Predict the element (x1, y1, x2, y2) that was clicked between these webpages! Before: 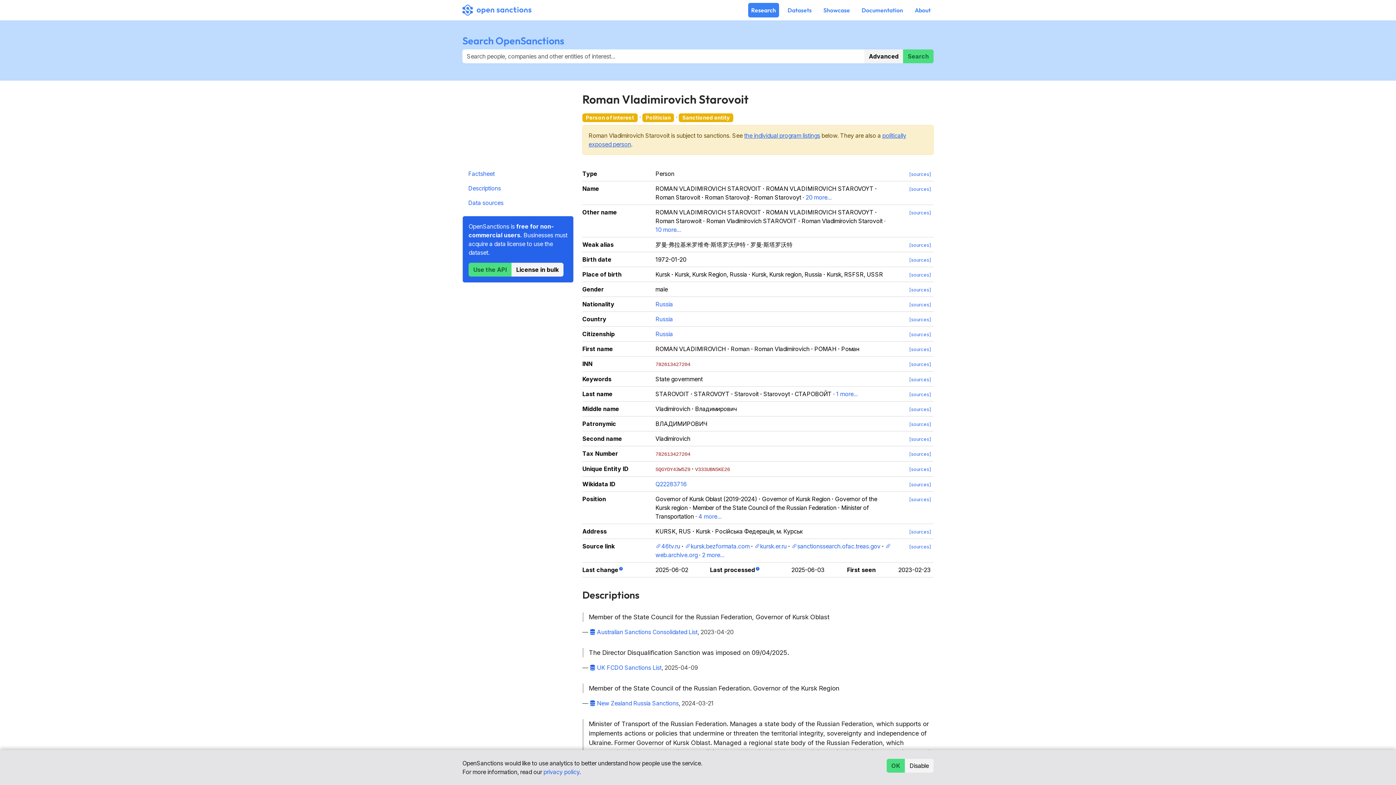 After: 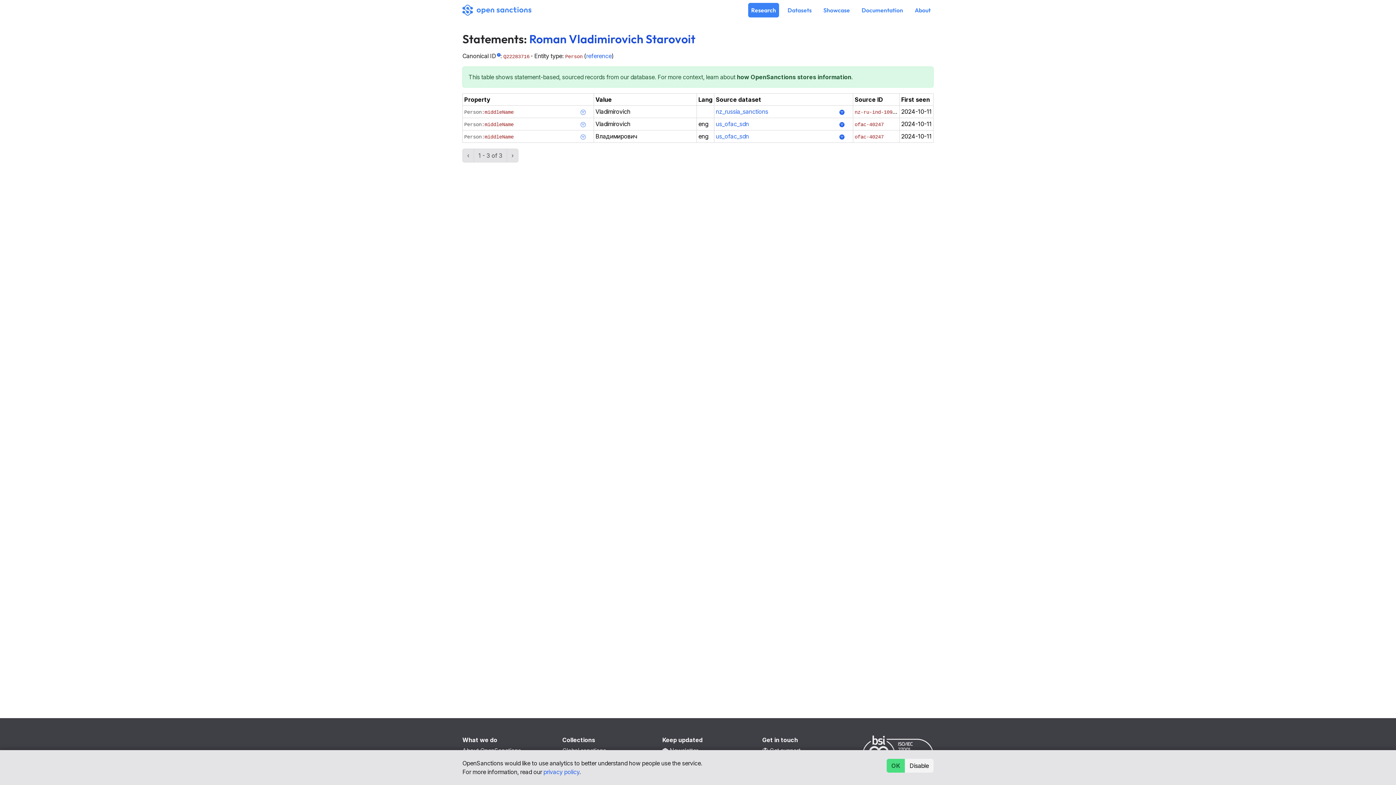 Action: label: [sources] bbox: (909, 406, 930, 412)